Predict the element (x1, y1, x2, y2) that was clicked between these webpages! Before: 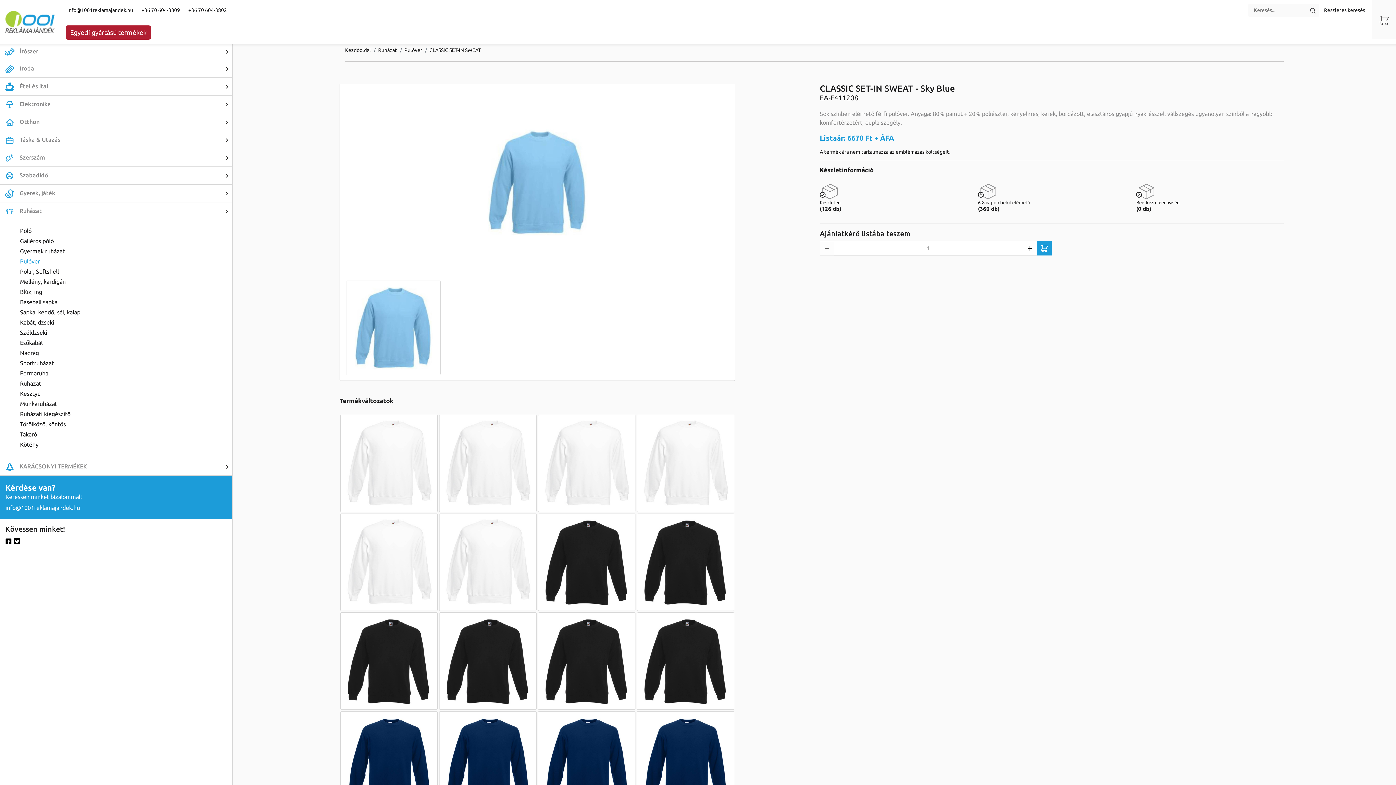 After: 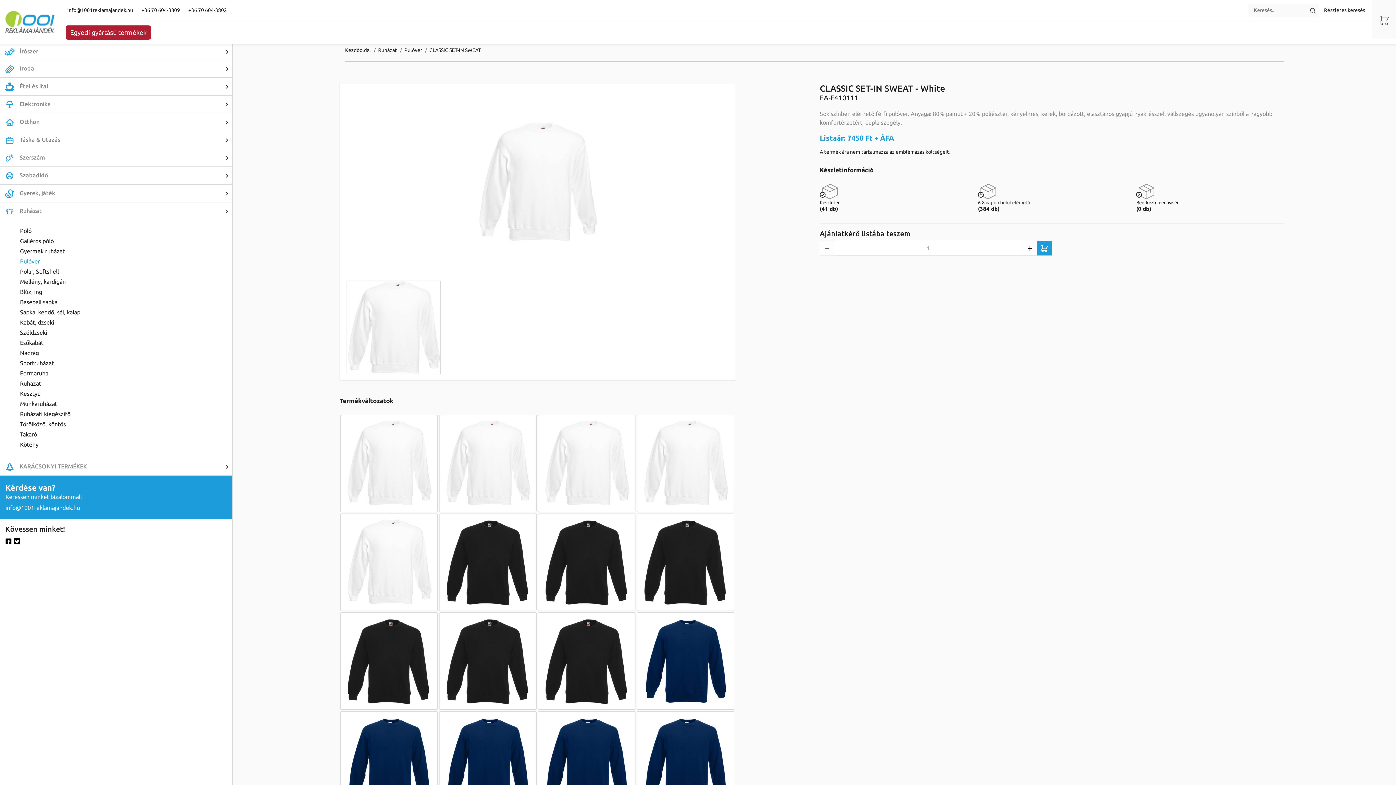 Action: bbox: (439, 513, 536, 611)